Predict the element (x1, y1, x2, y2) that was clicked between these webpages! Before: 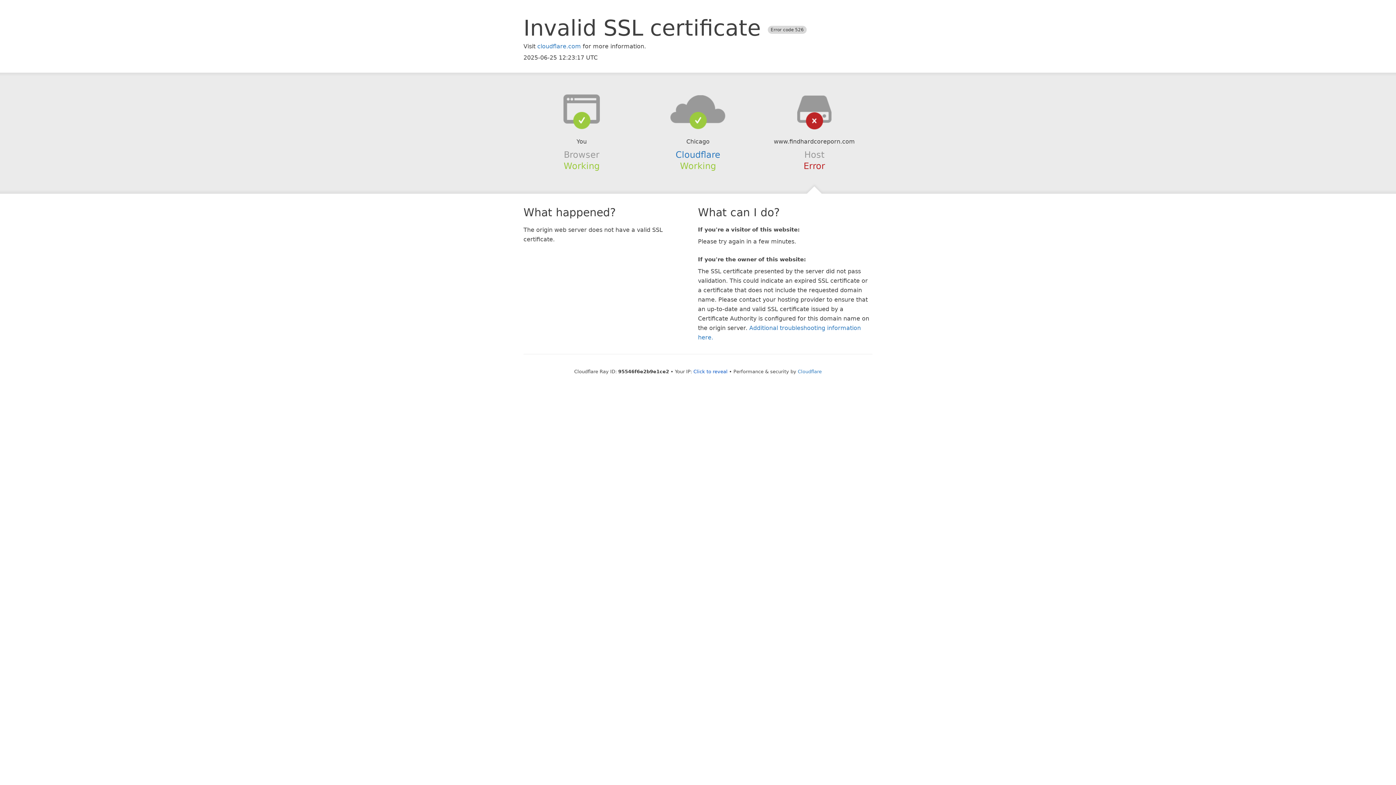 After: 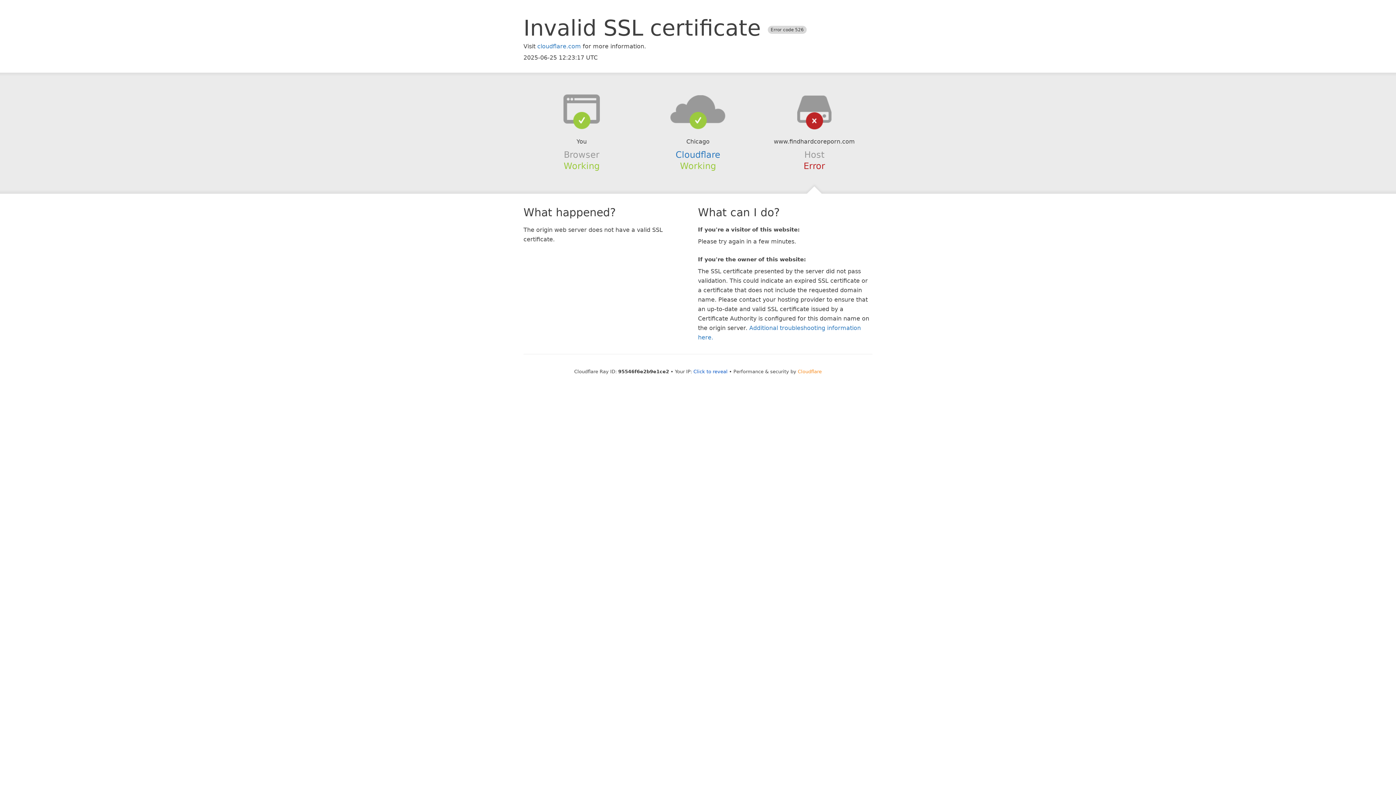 Action: label: Cloudflare bbox: (798, 368, 822, 374)